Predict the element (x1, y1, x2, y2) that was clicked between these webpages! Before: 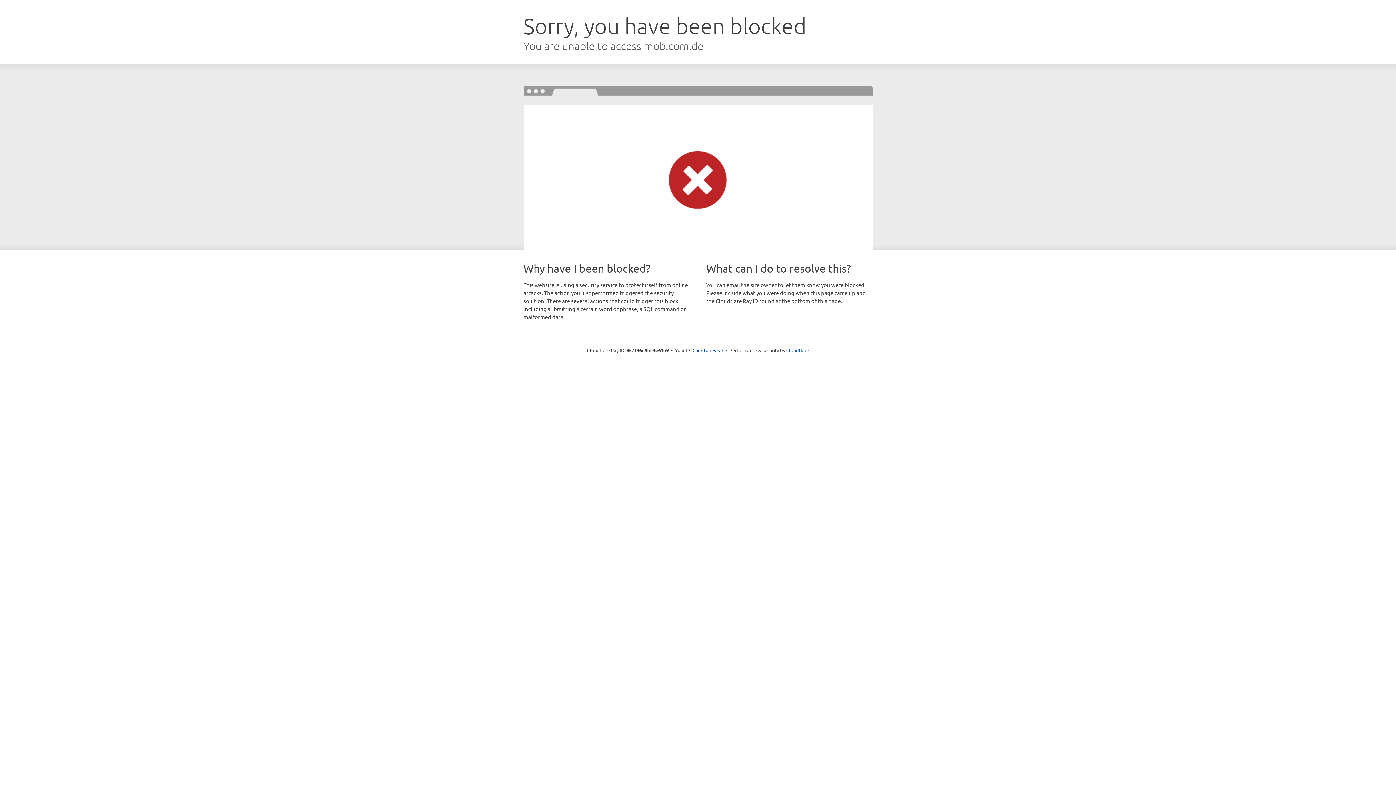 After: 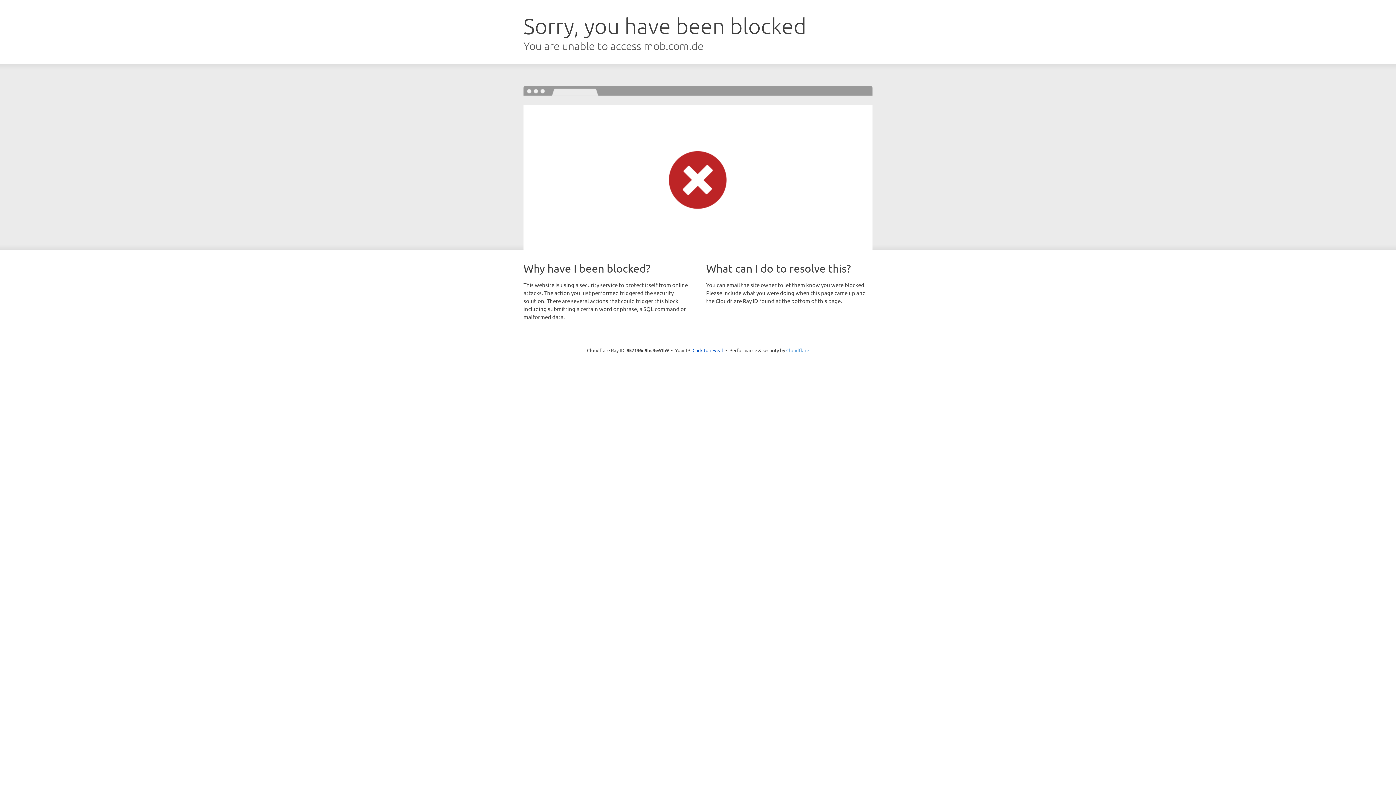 Action: label: Cloudflare bbox: (786, 347, 809, 353)